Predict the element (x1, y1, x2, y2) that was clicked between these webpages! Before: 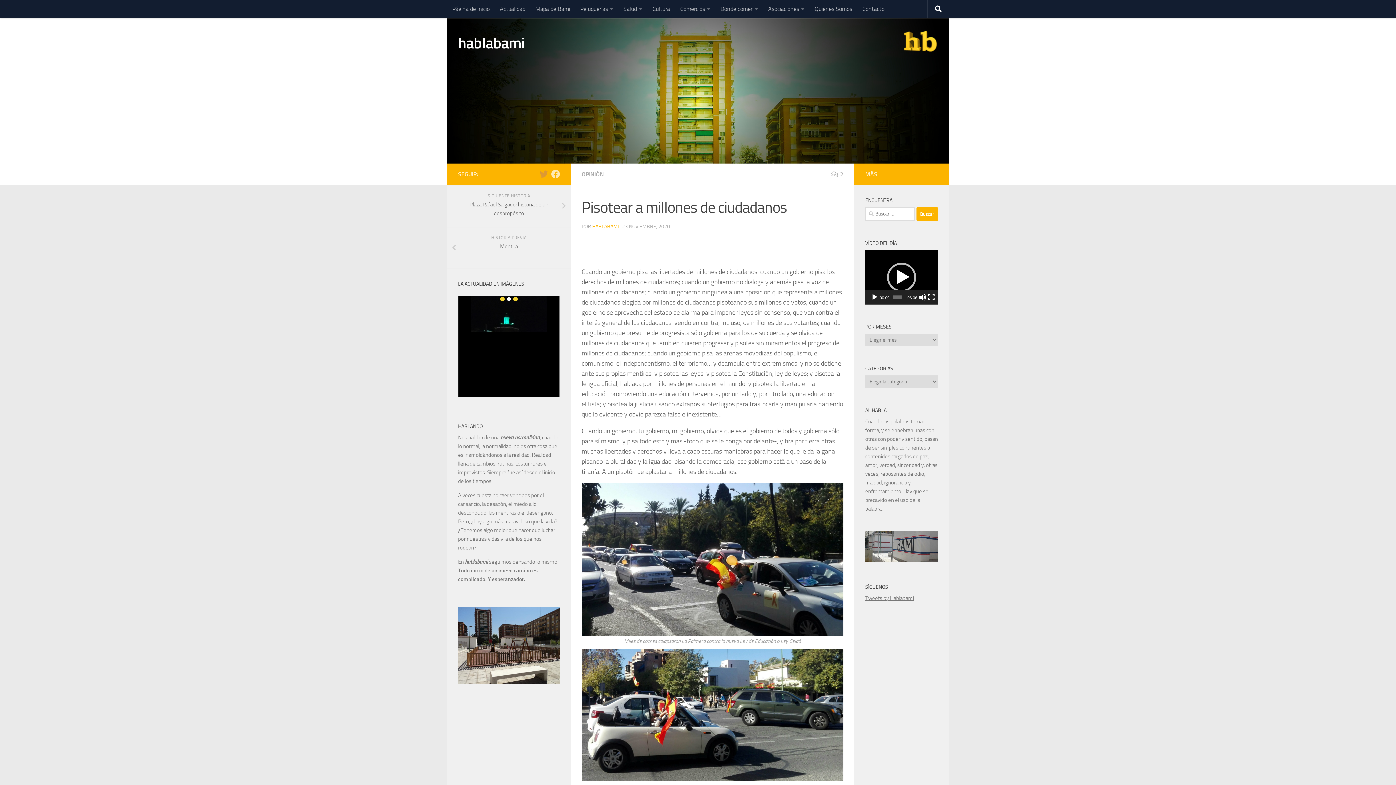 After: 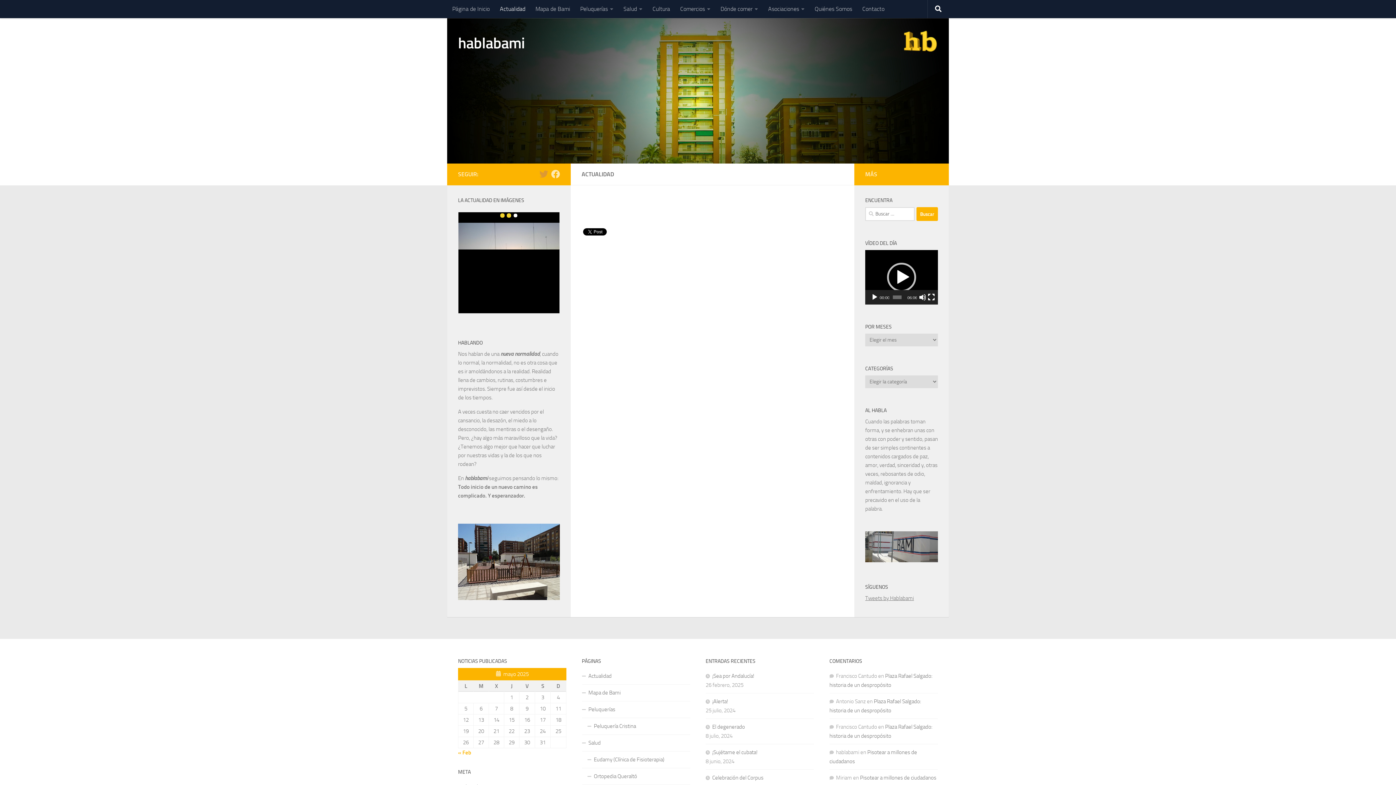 Action: bbox: (494, 0, 530, 18) label: Actualidad